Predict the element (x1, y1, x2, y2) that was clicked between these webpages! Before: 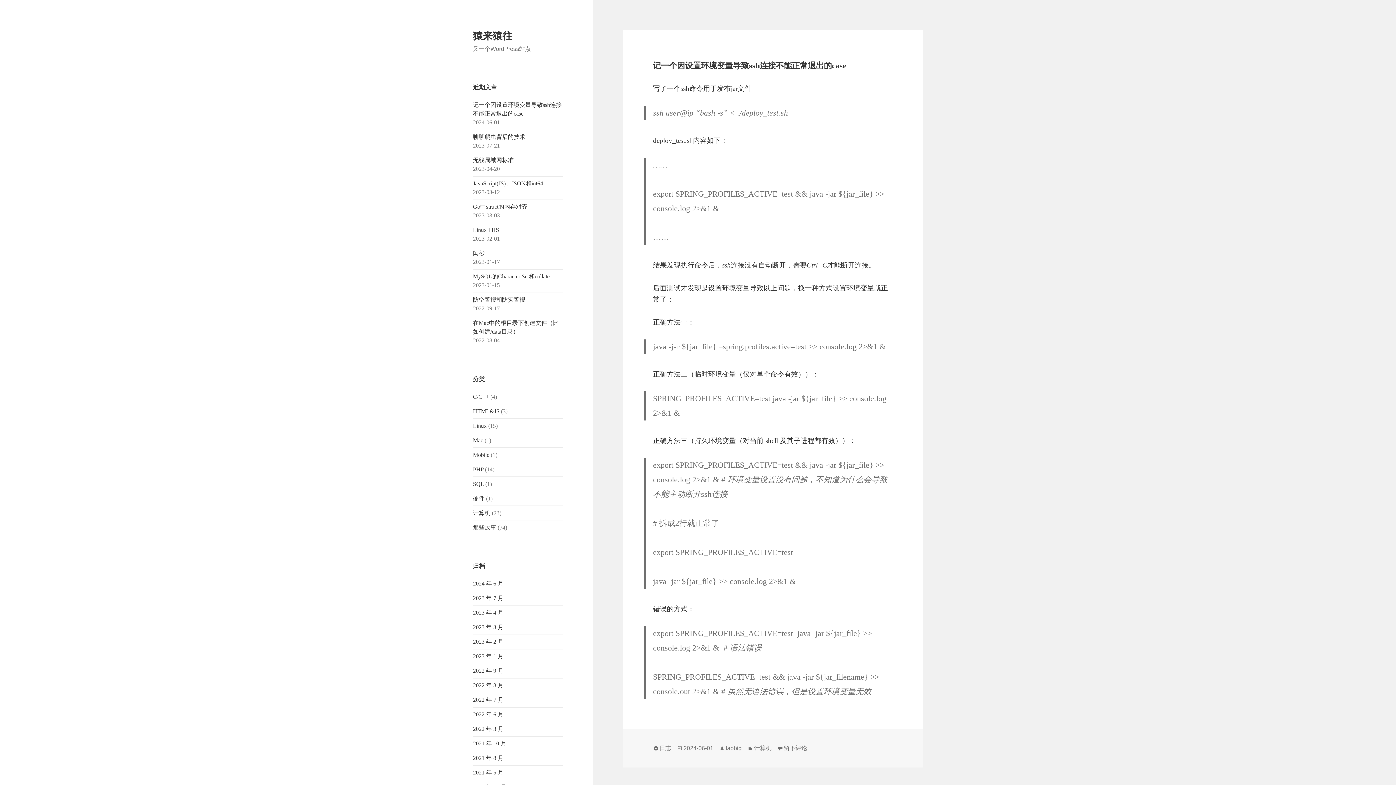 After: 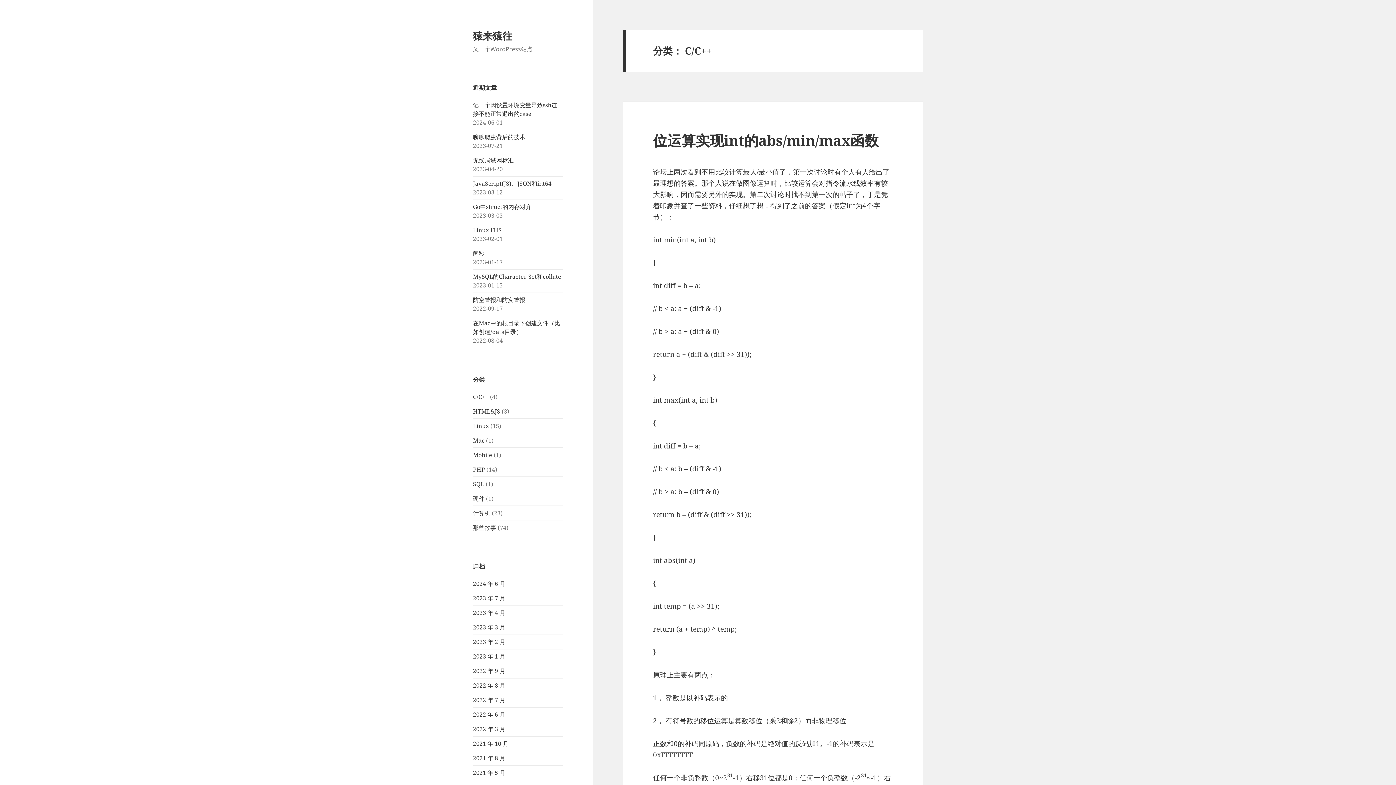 Action: bbox: (473, 393, 489, 399) label: C/C++